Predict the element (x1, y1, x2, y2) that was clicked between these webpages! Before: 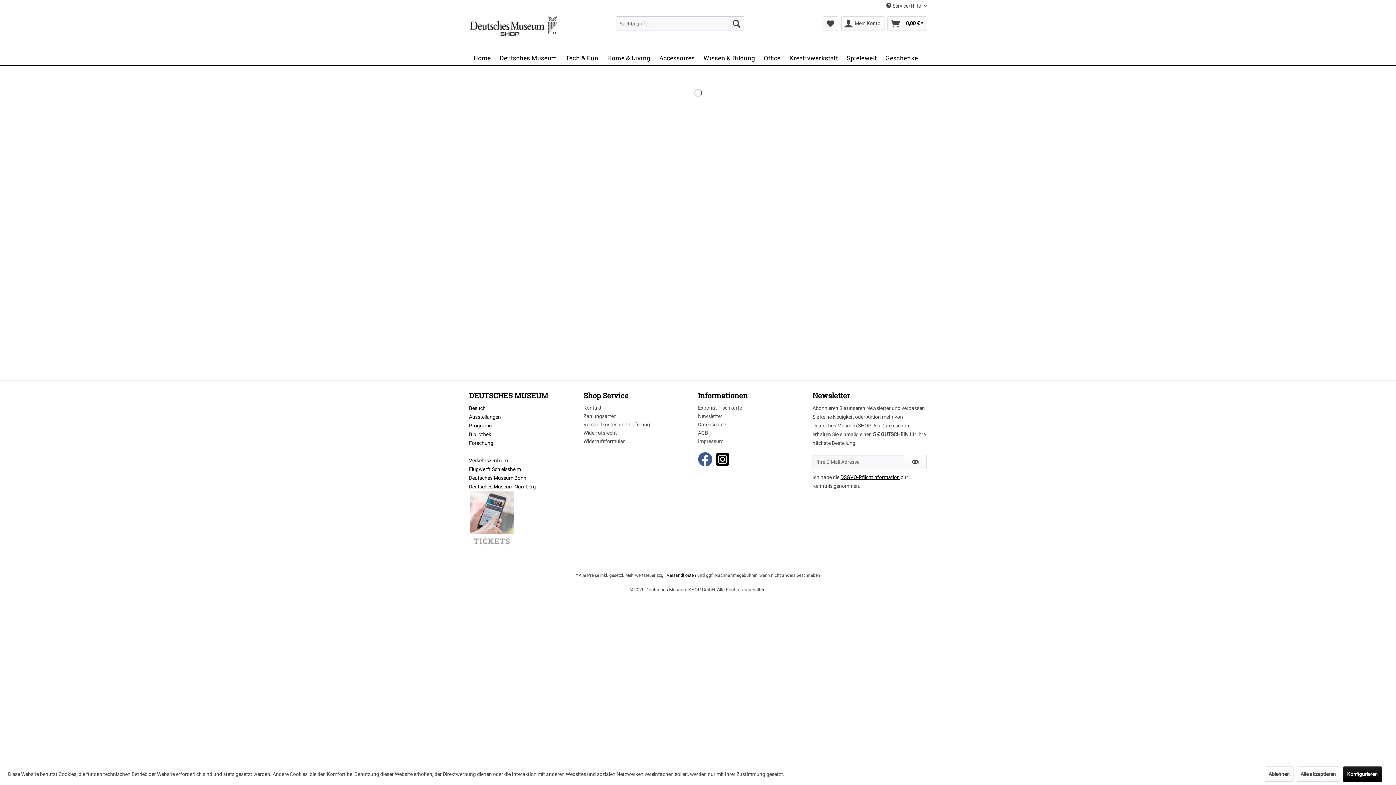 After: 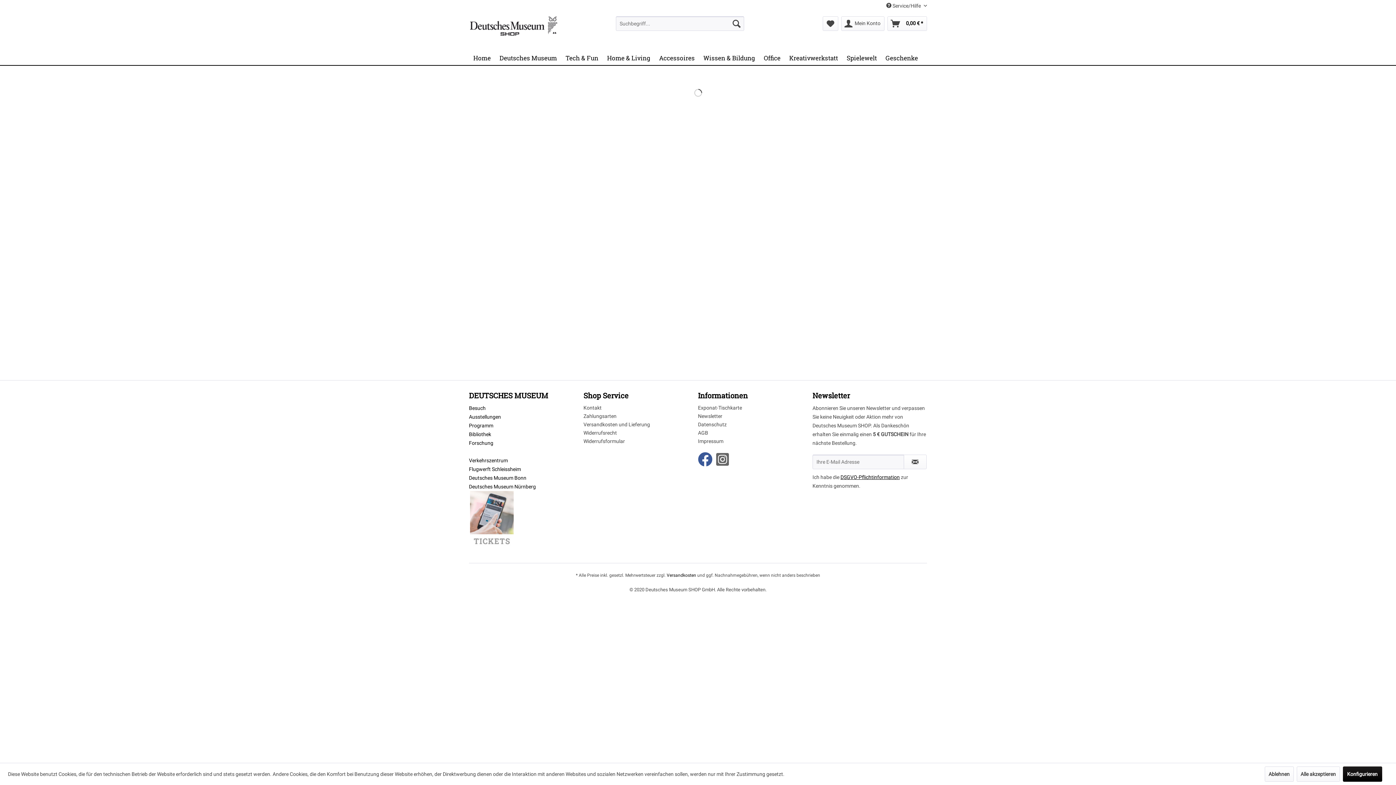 Action: bbox: (716, 451, 729, 468)